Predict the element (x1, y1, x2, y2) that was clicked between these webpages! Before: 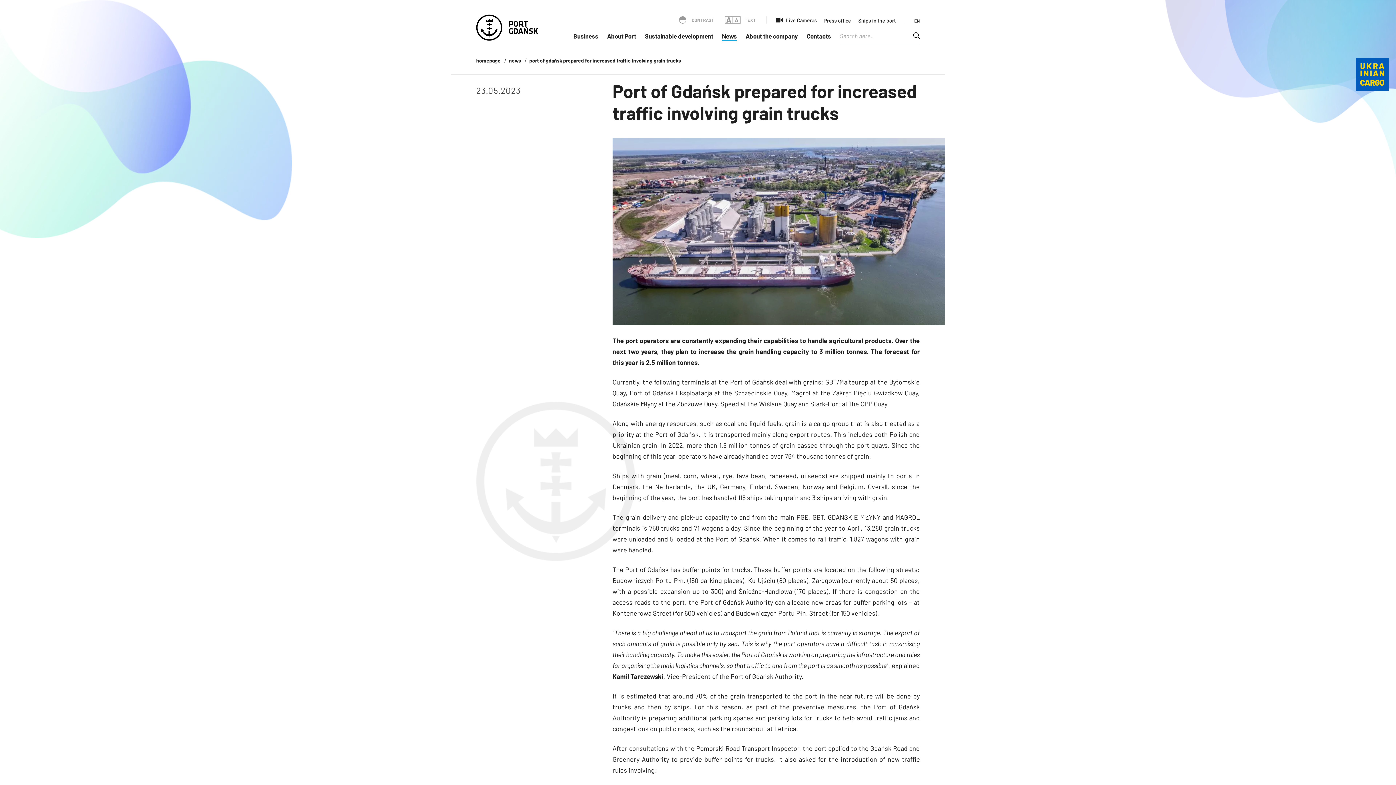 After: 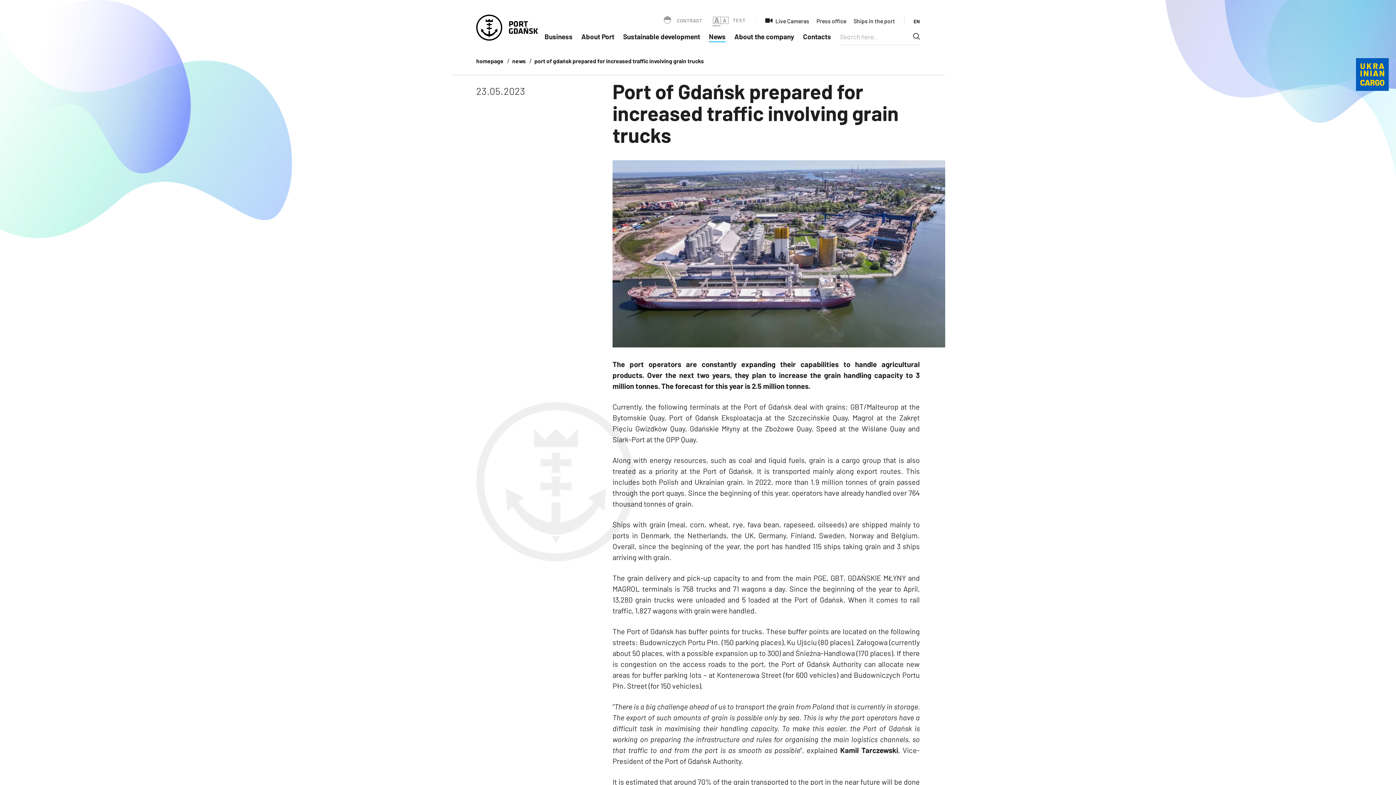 Action: bbox: (724, 16, 732, 23)